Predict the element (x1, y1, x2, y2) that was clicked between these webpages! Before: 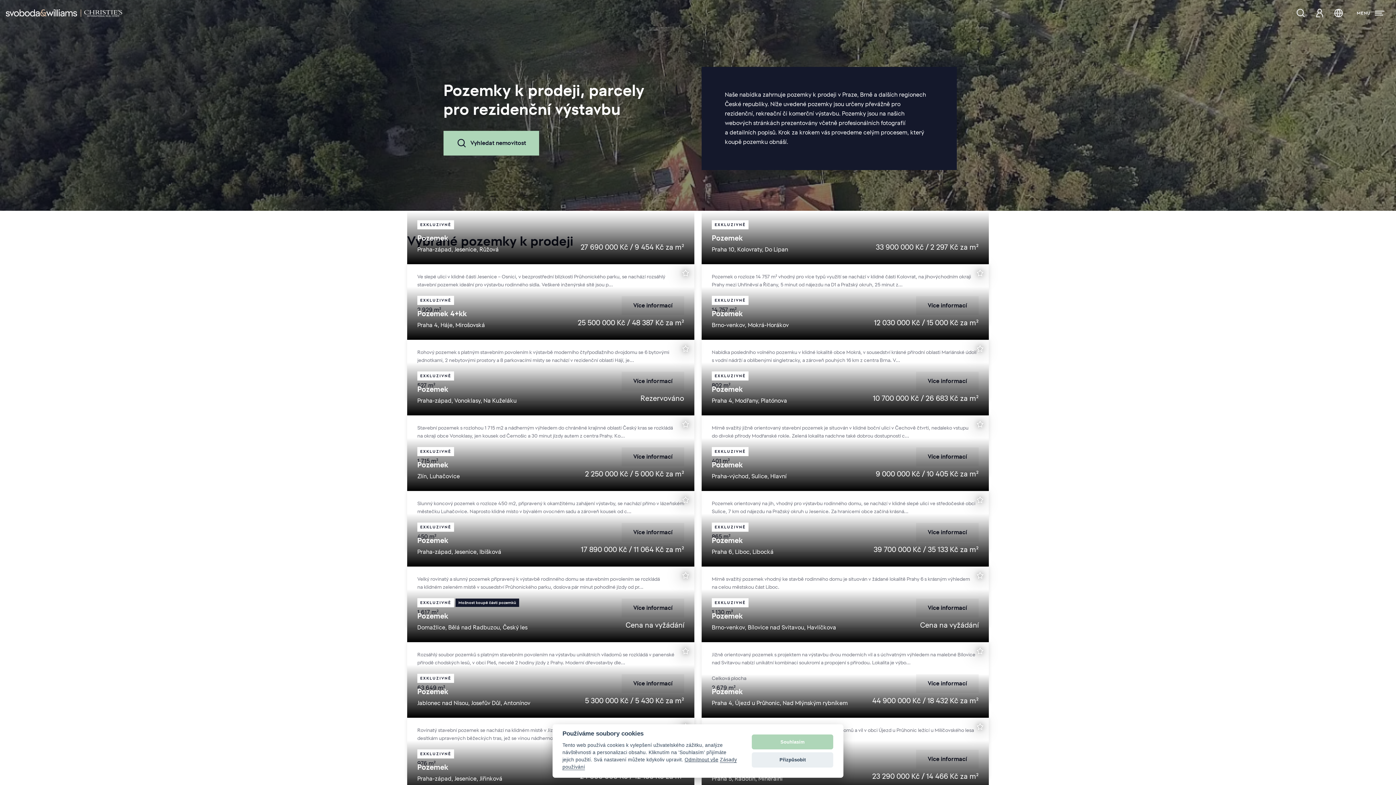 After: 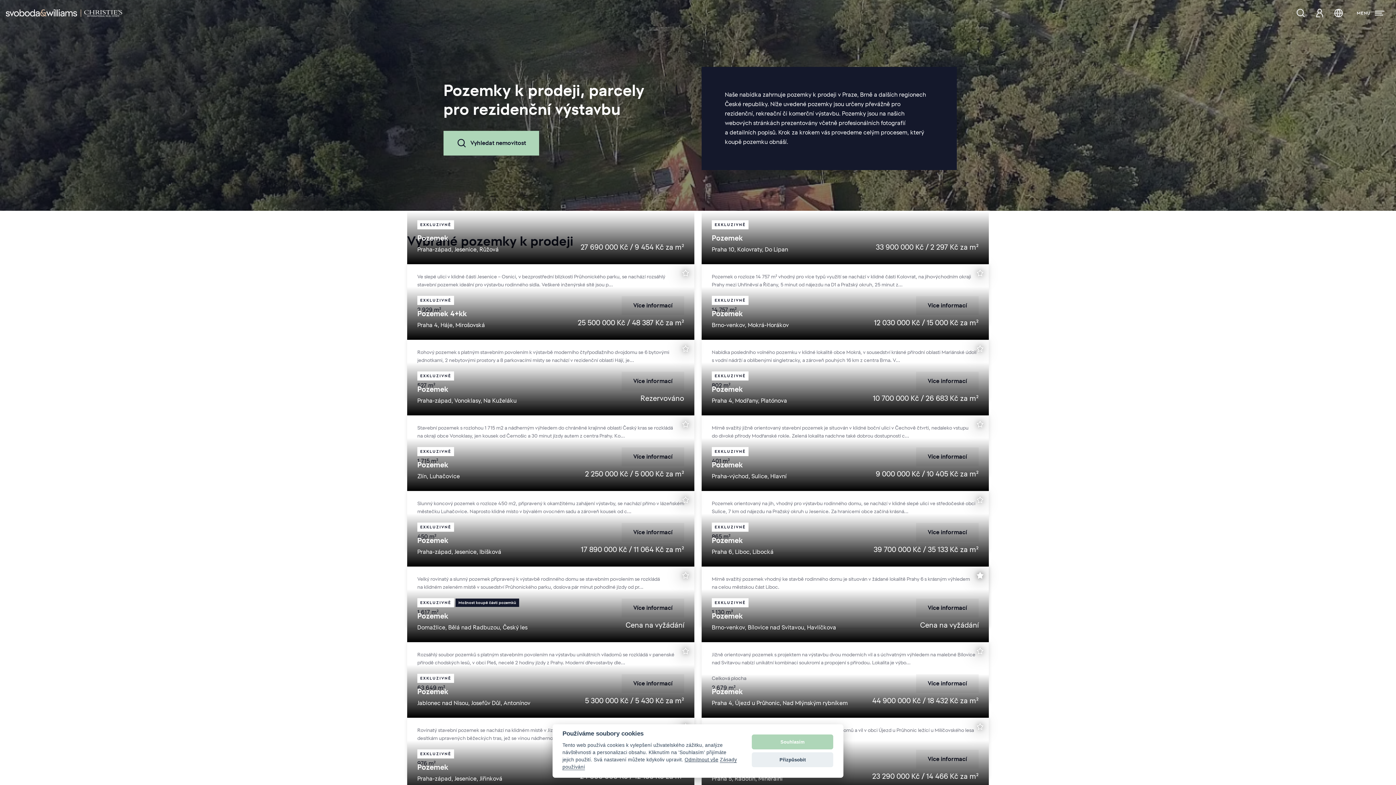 Action: bbox: (971, 566, 989, 584)